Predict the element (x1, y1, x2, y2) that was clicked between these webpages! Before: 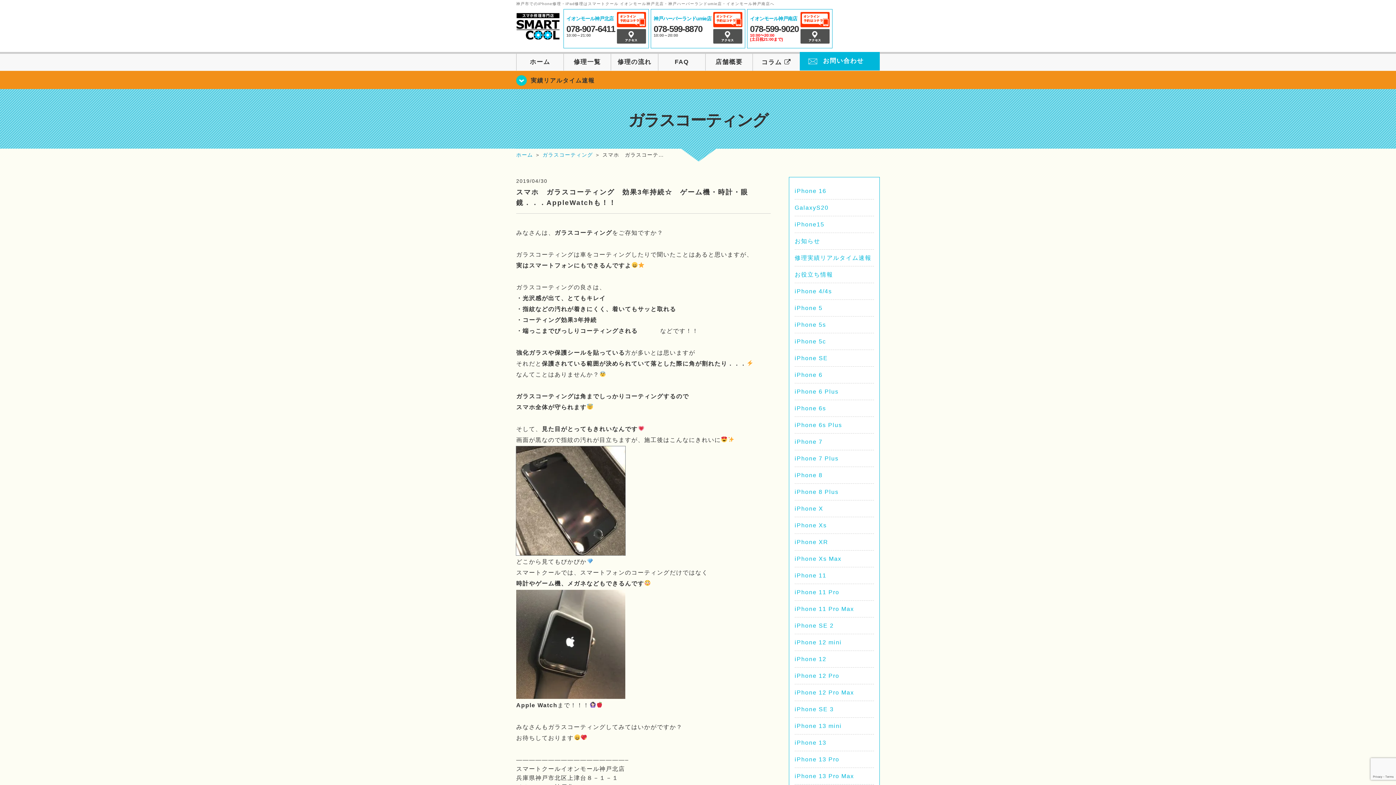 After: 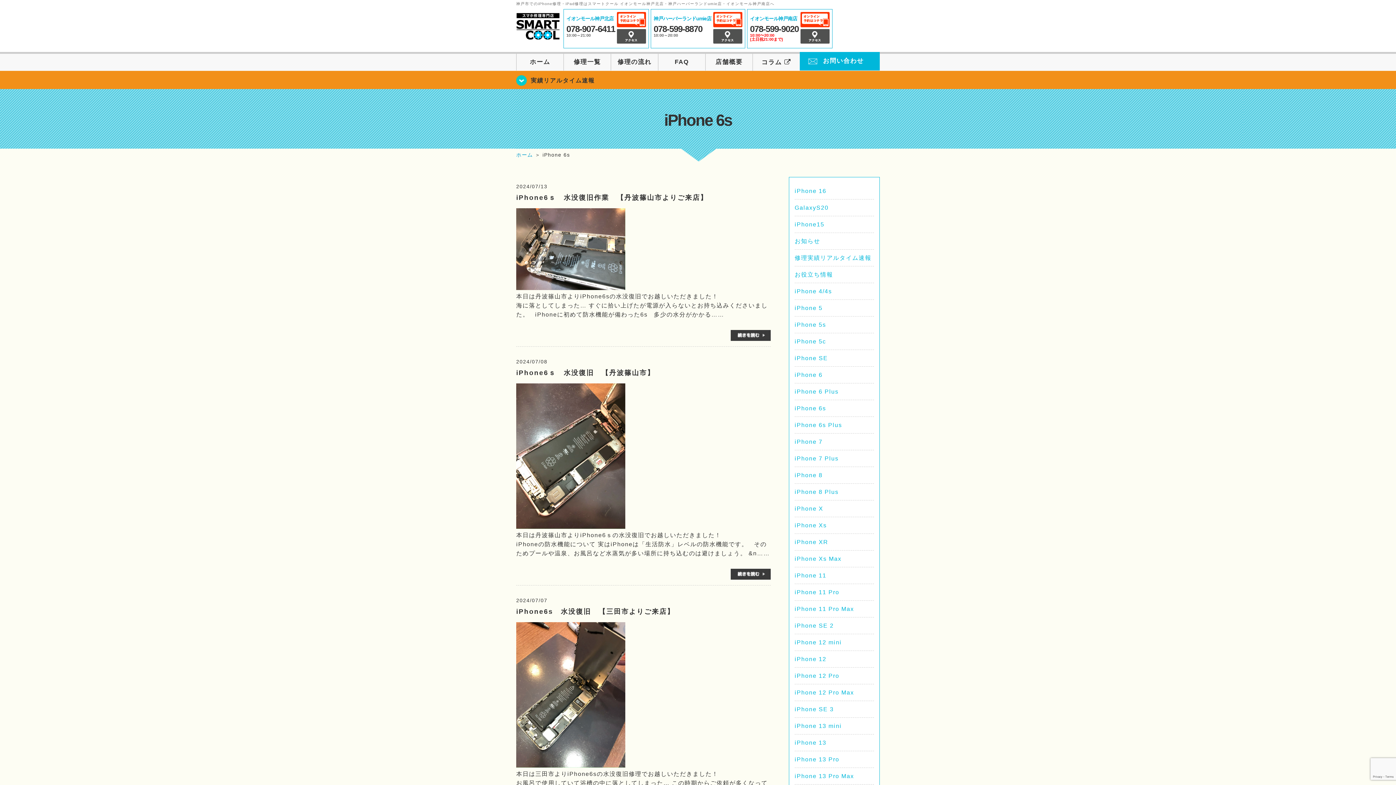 Action: bbox: (794, 405, 826, 411) label: iPhone 6s